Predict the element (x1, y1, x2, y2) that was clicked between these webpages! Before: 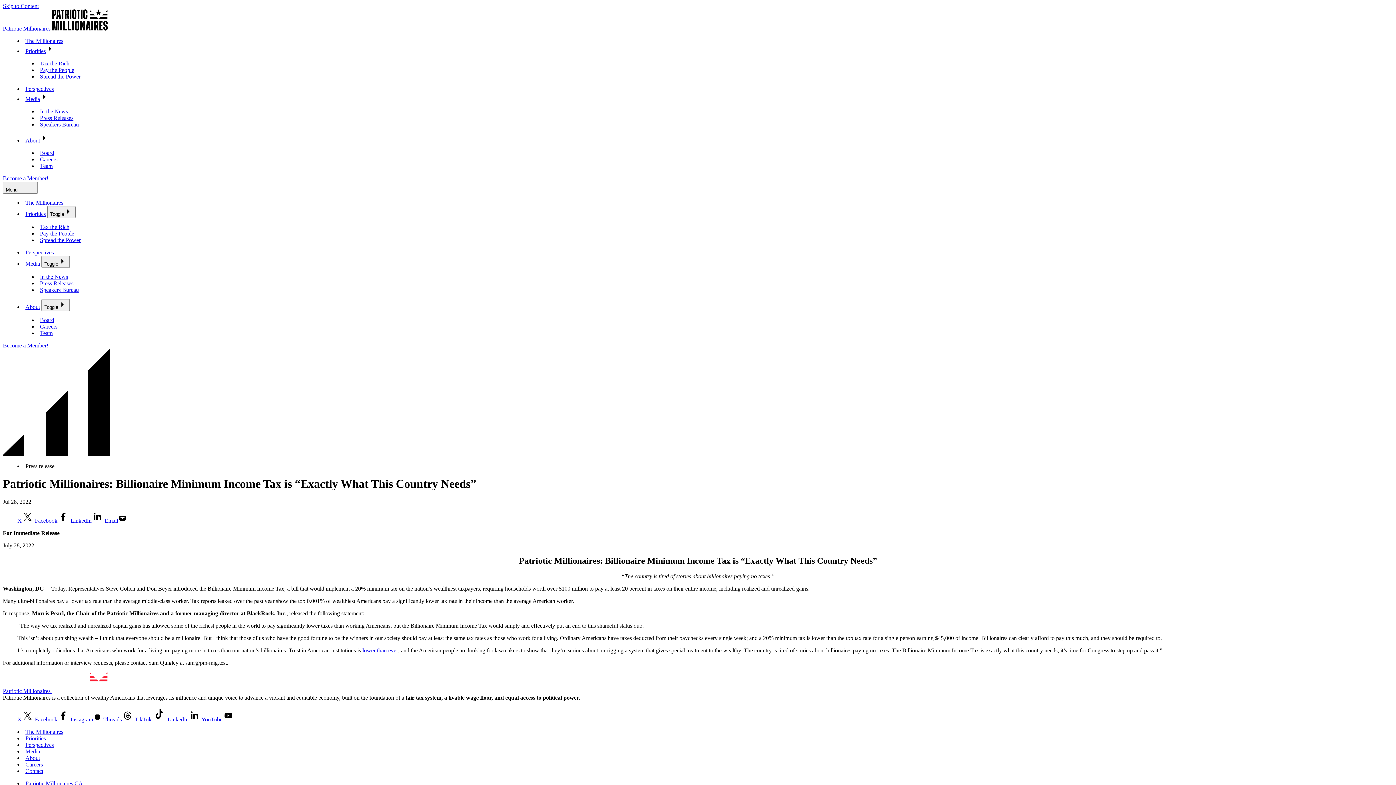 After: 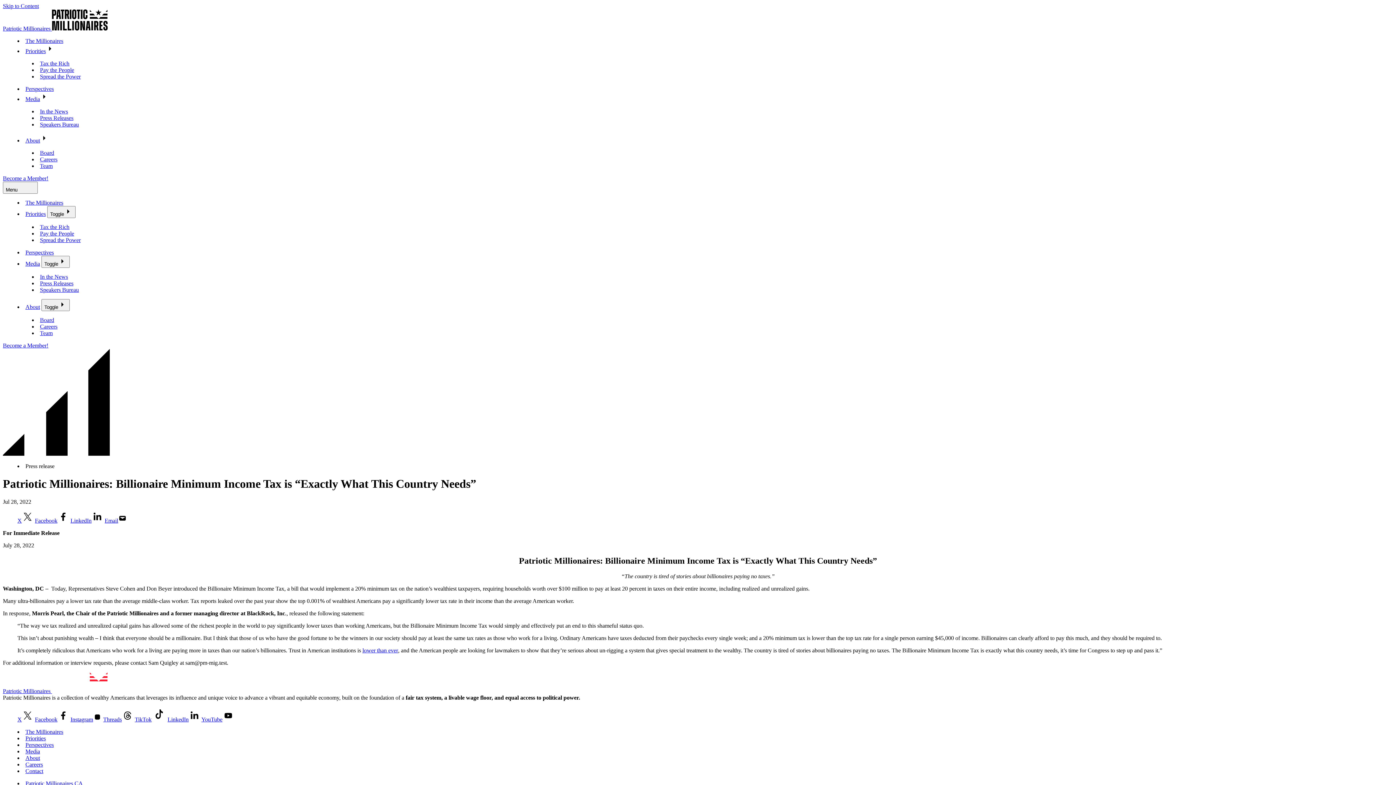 Action: bbox: (25, 96, 48, 102) label: Toggle navigation menu